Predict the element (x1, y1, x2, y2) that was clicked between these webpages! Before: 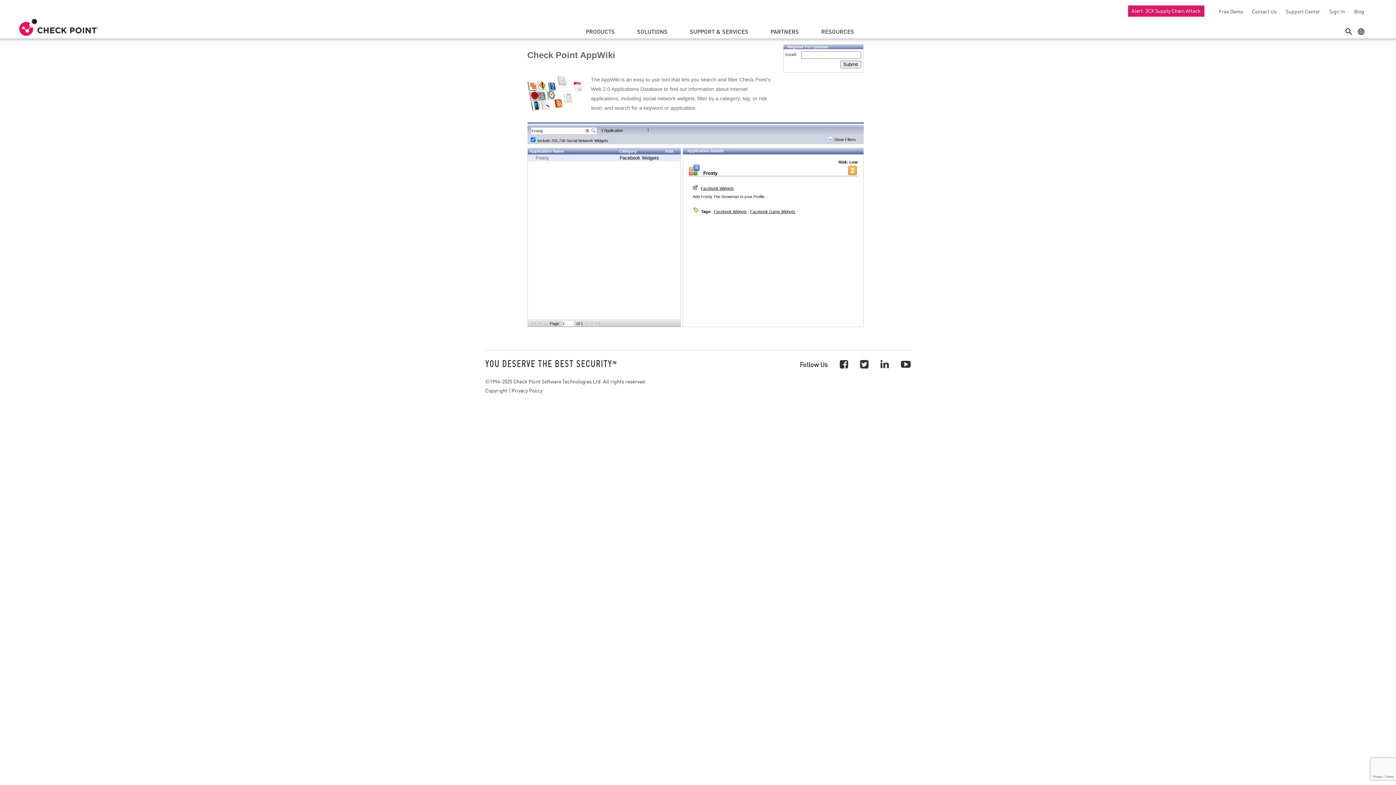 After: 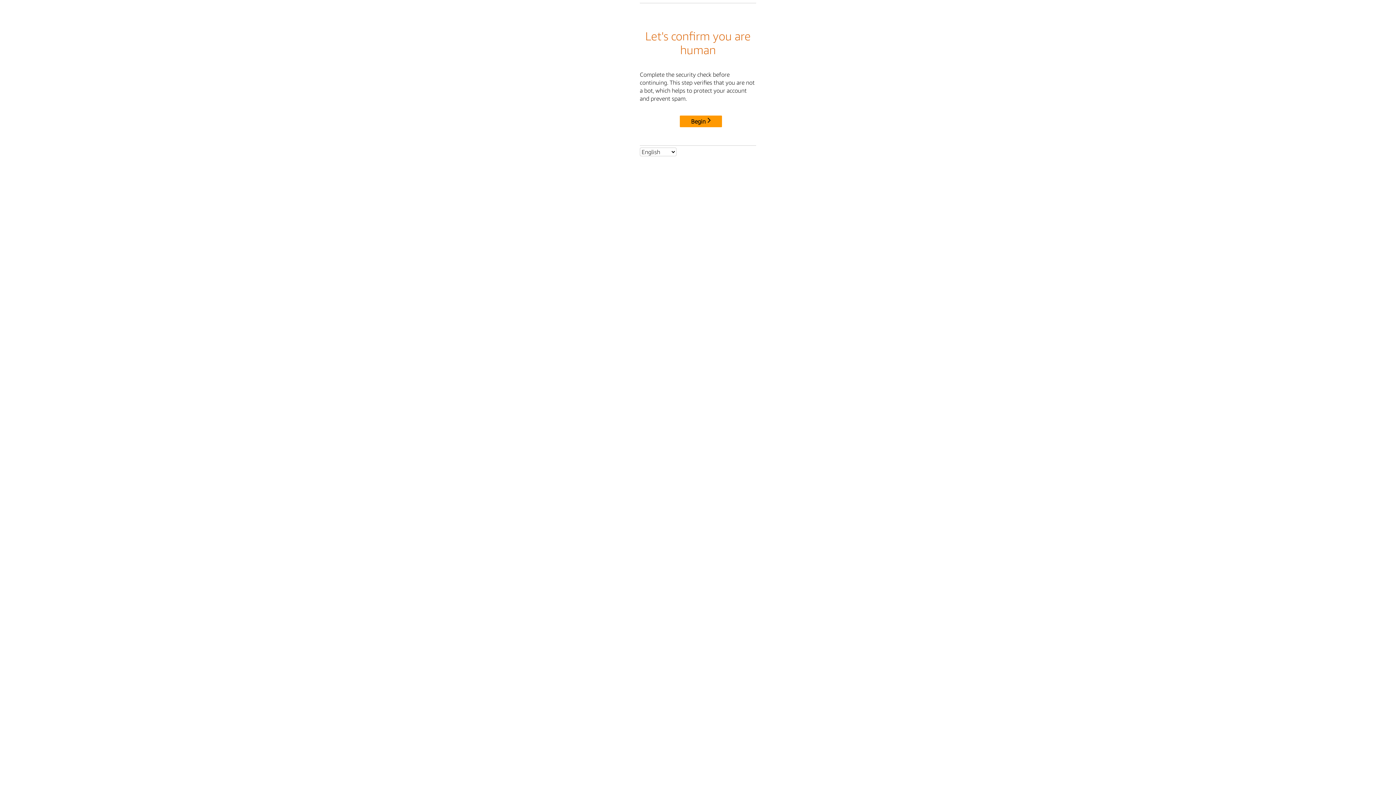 Action: label: Privacy Policy bbox: (511, 386, 542, 394)